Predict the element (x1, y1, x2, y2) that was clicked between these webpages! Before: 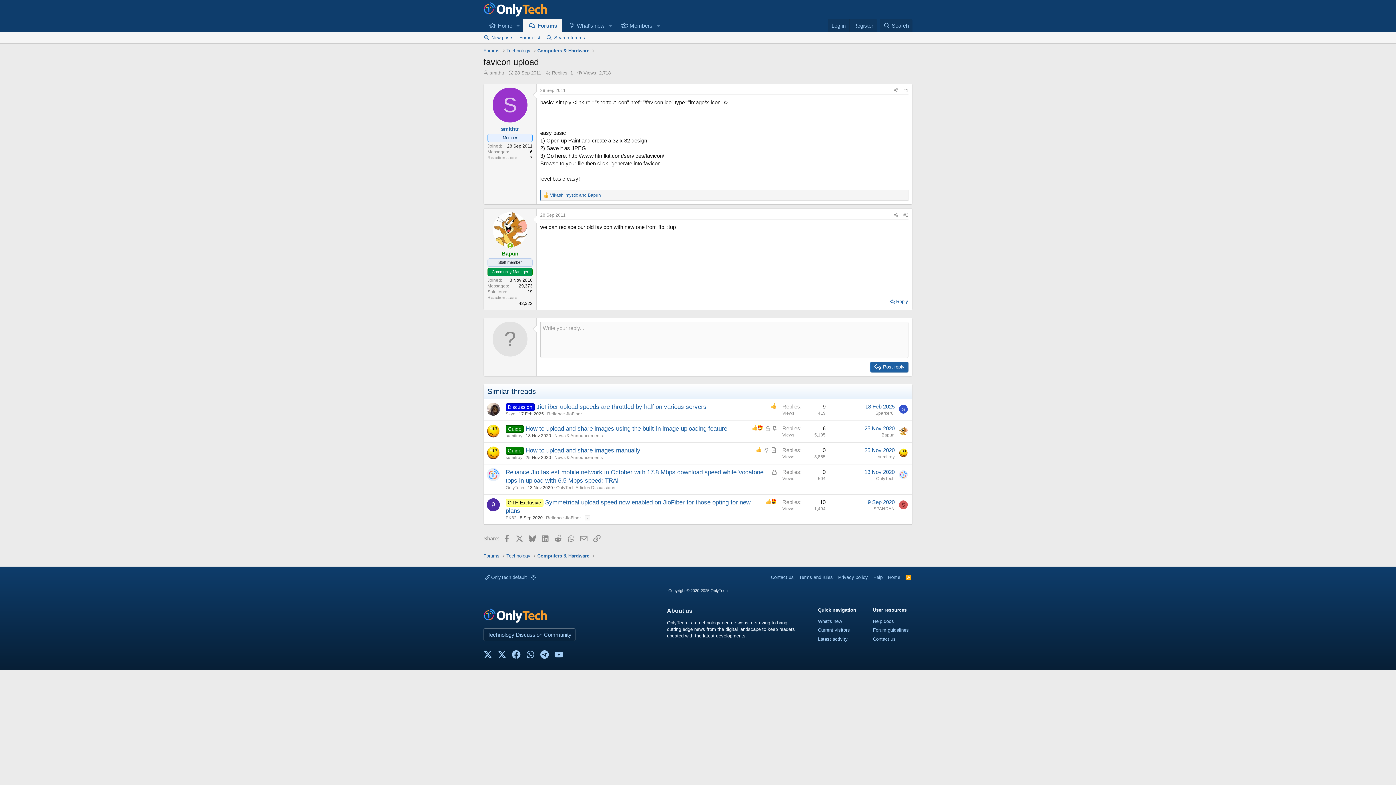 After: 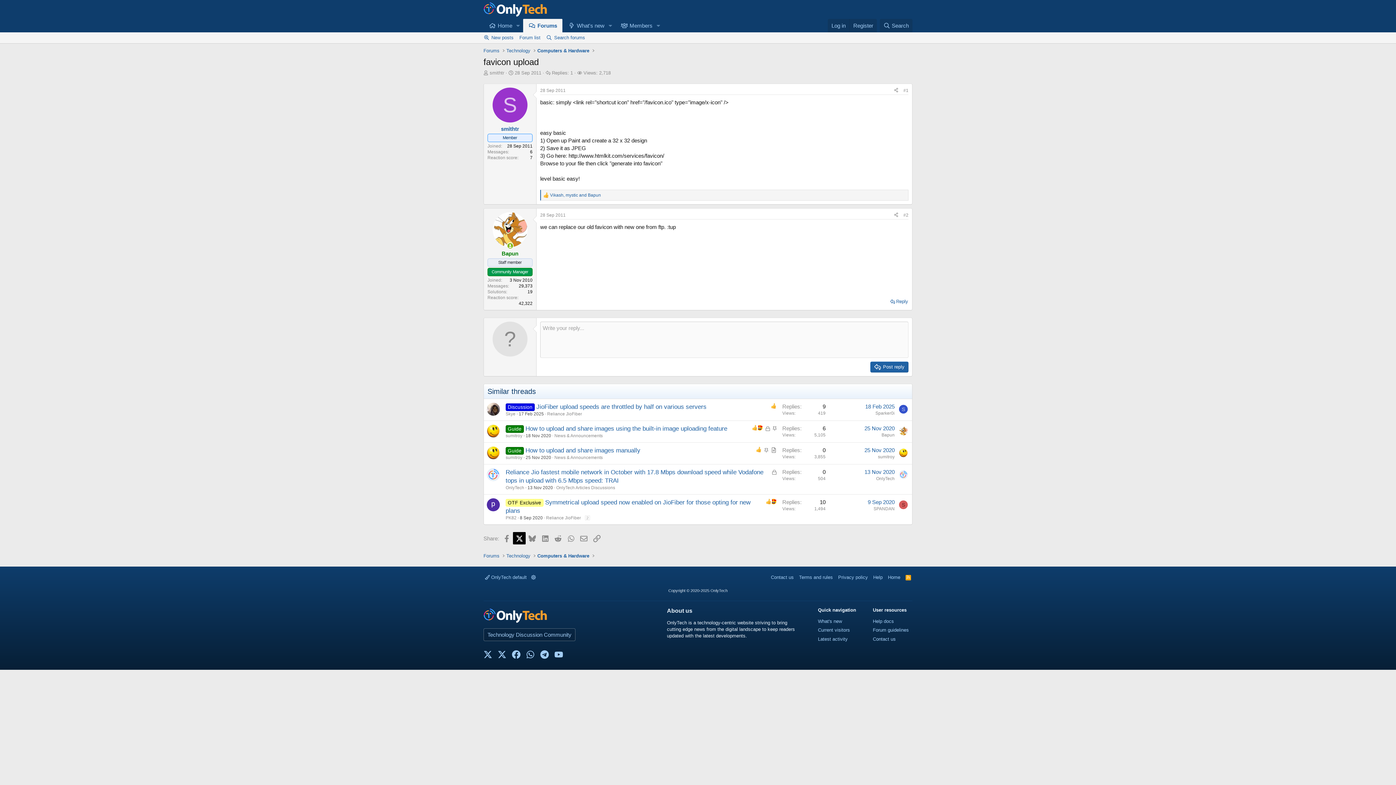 Action: bbox: (513, 532, 525, 544) label: X